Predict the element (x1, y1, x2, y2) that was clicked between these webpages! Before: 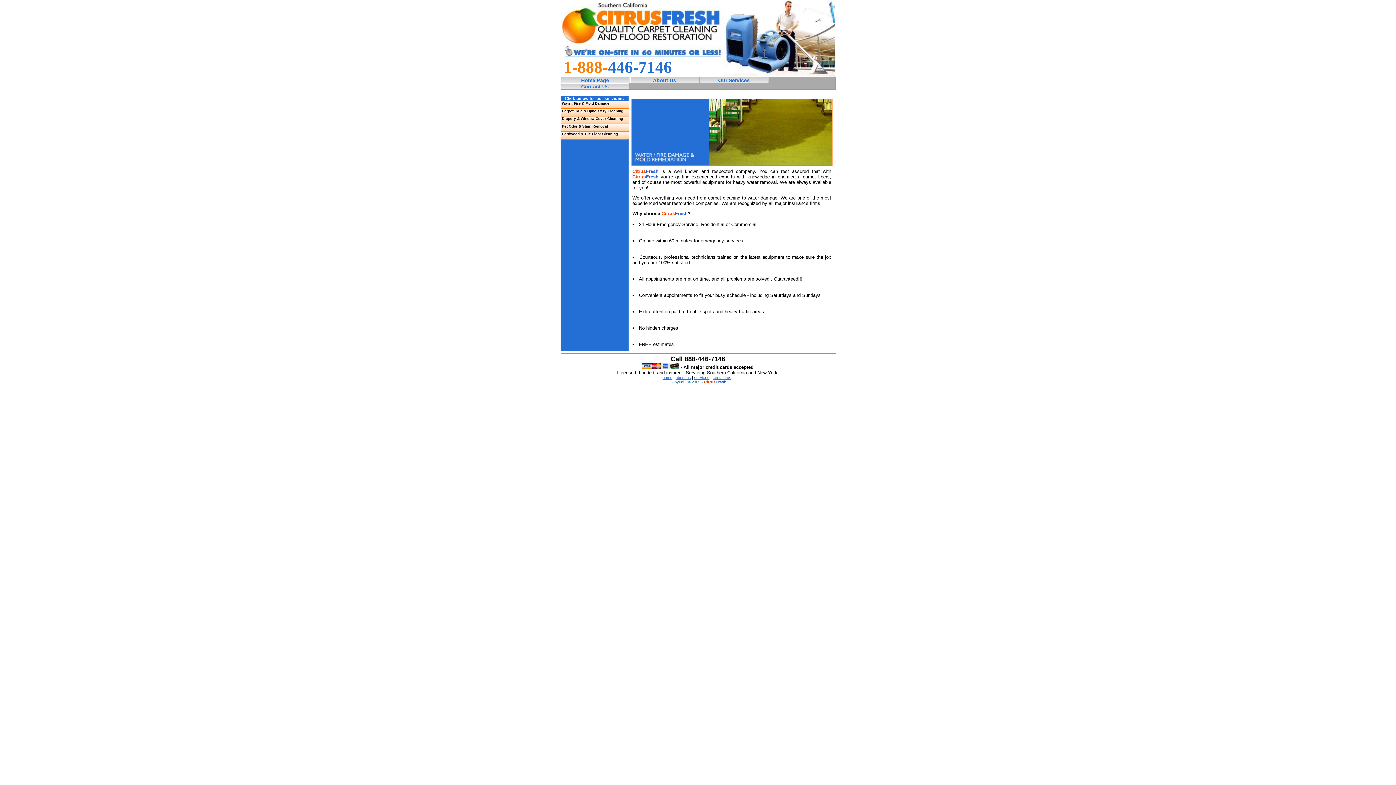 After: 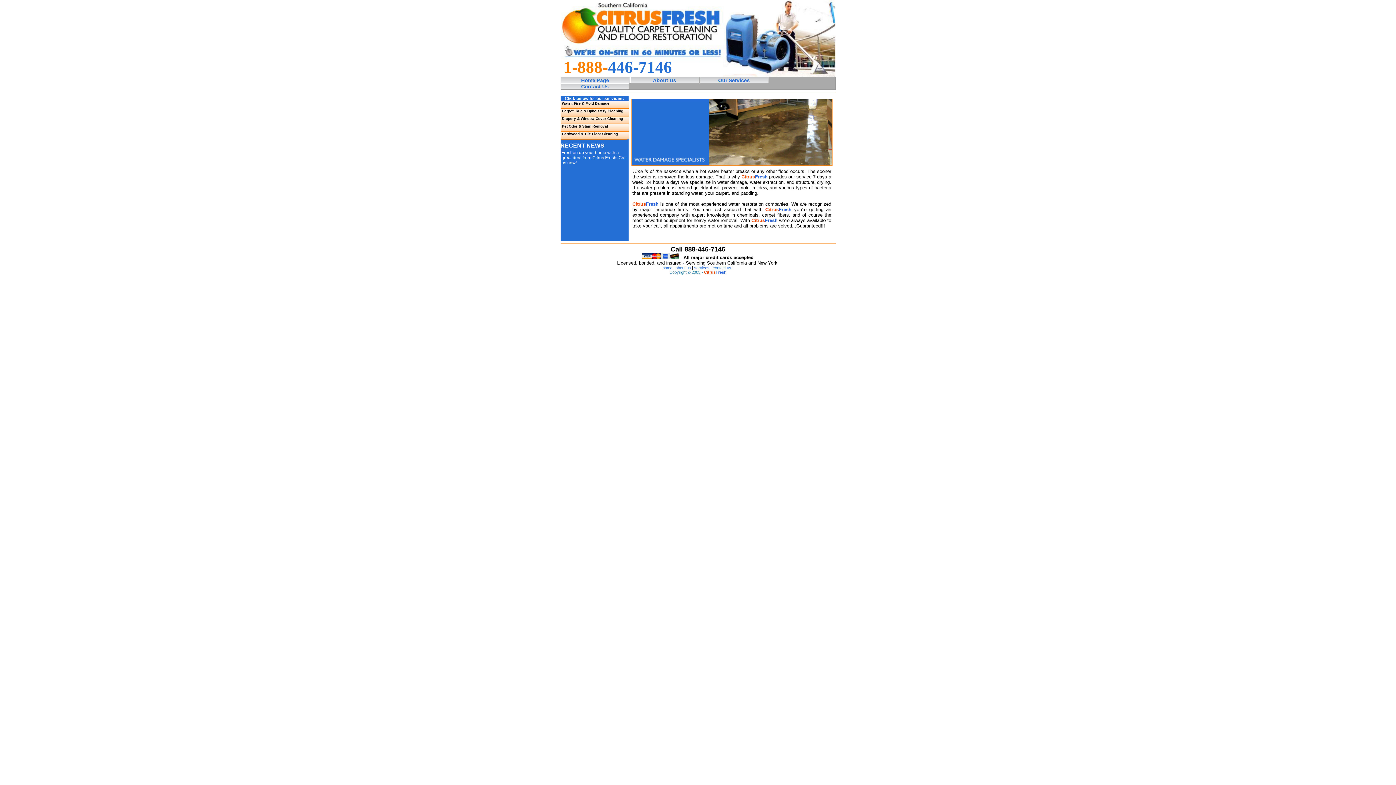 Action: bbox: (662, 375, 672, 380) label: home